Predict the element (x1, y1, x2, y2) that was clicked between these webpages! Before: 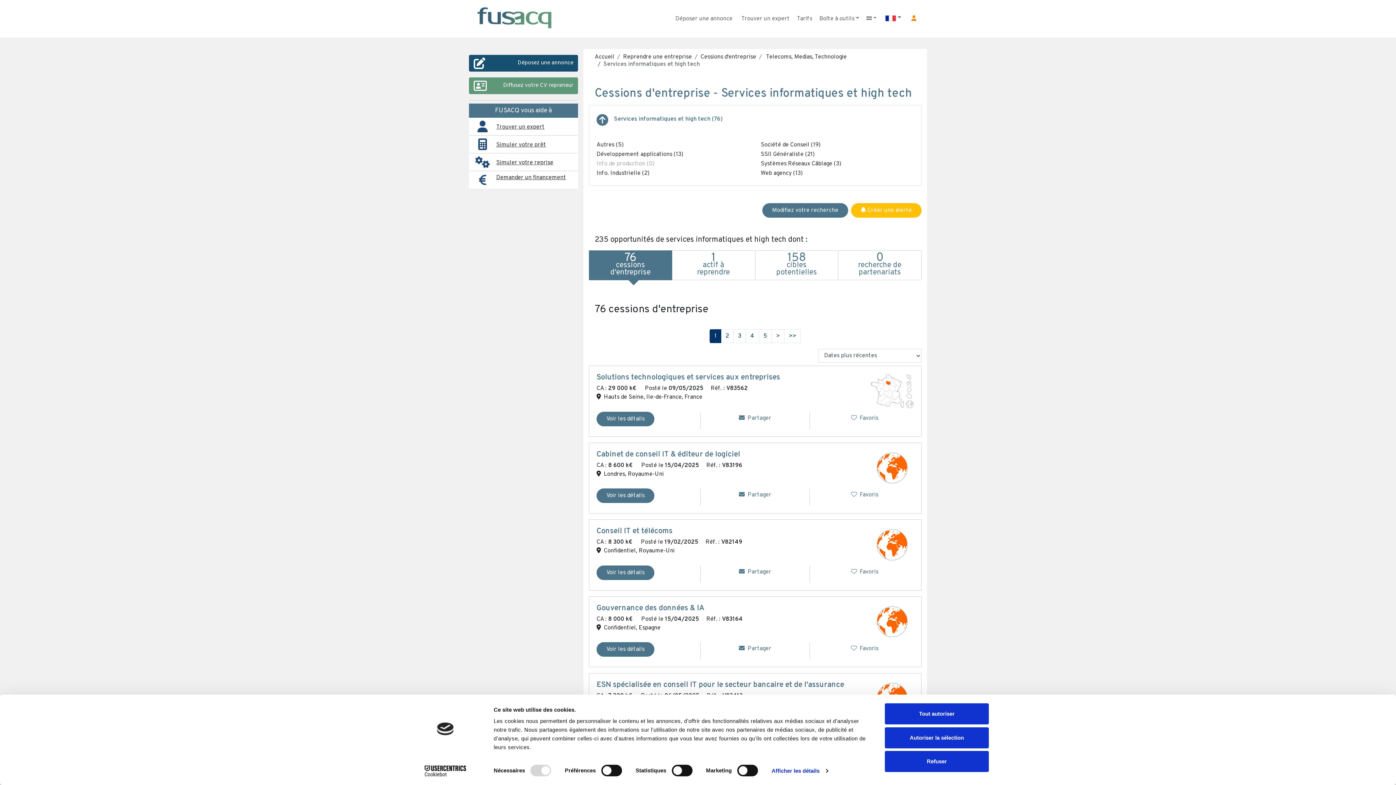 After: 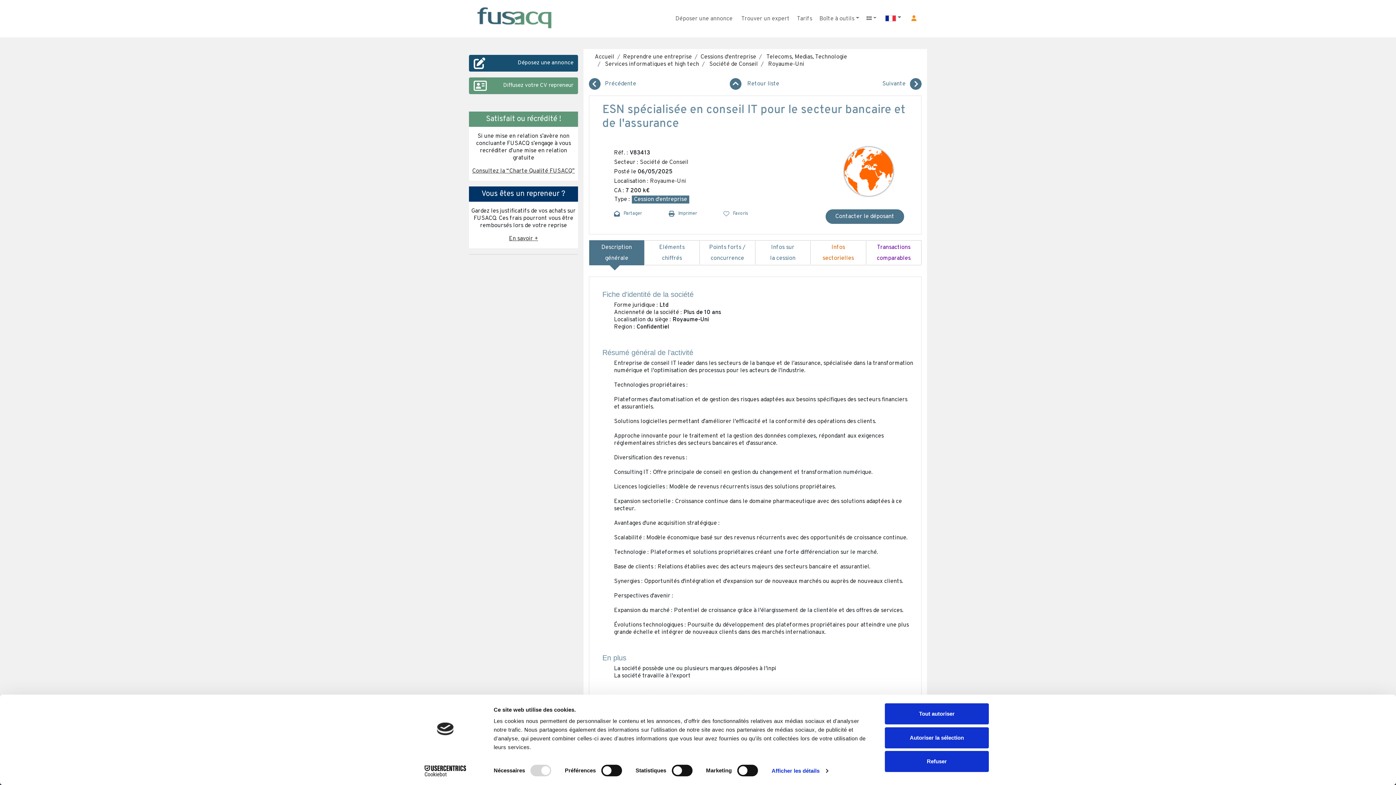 Action: bbox: (596, 680, 844, 690) label: ESN spécialisée en conseil IT pour le secteur bancaire et de l'assurance